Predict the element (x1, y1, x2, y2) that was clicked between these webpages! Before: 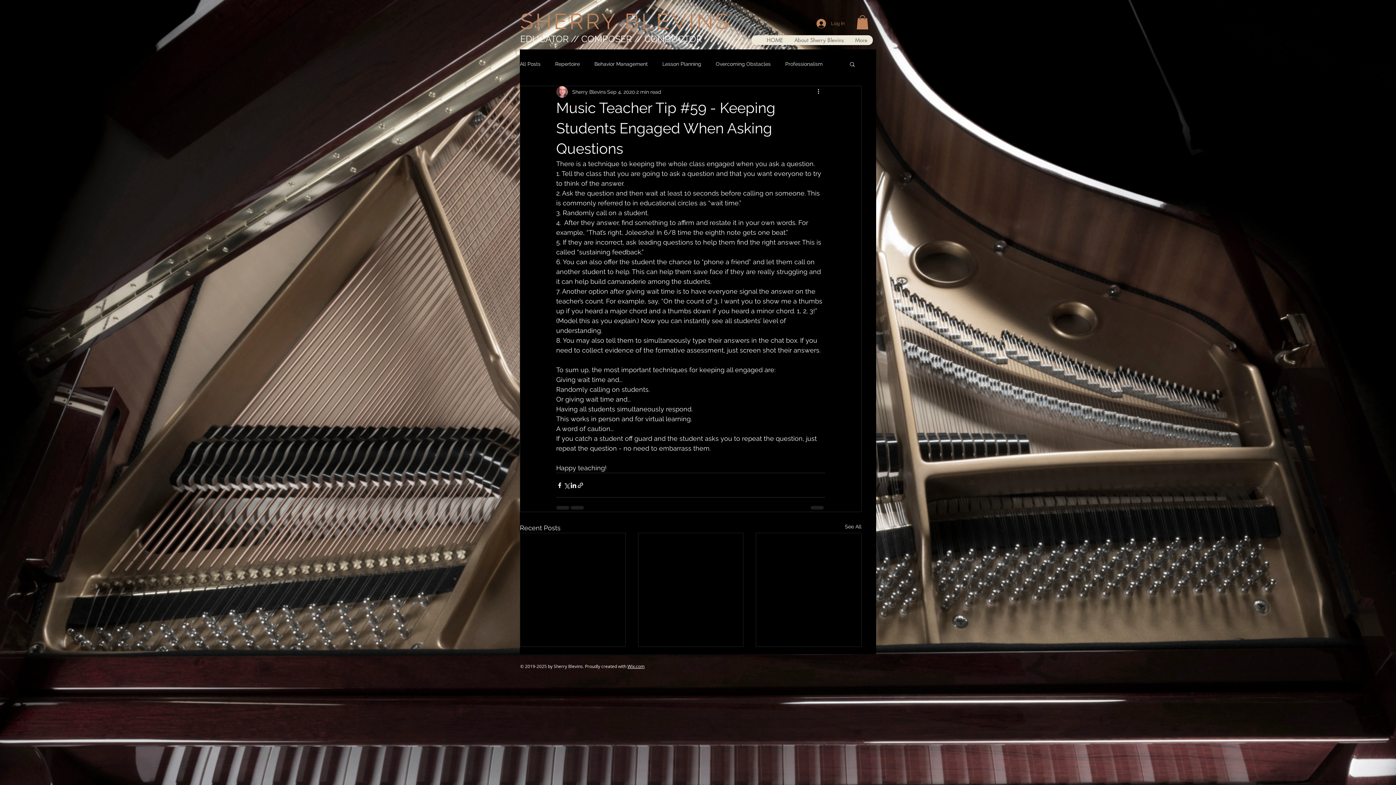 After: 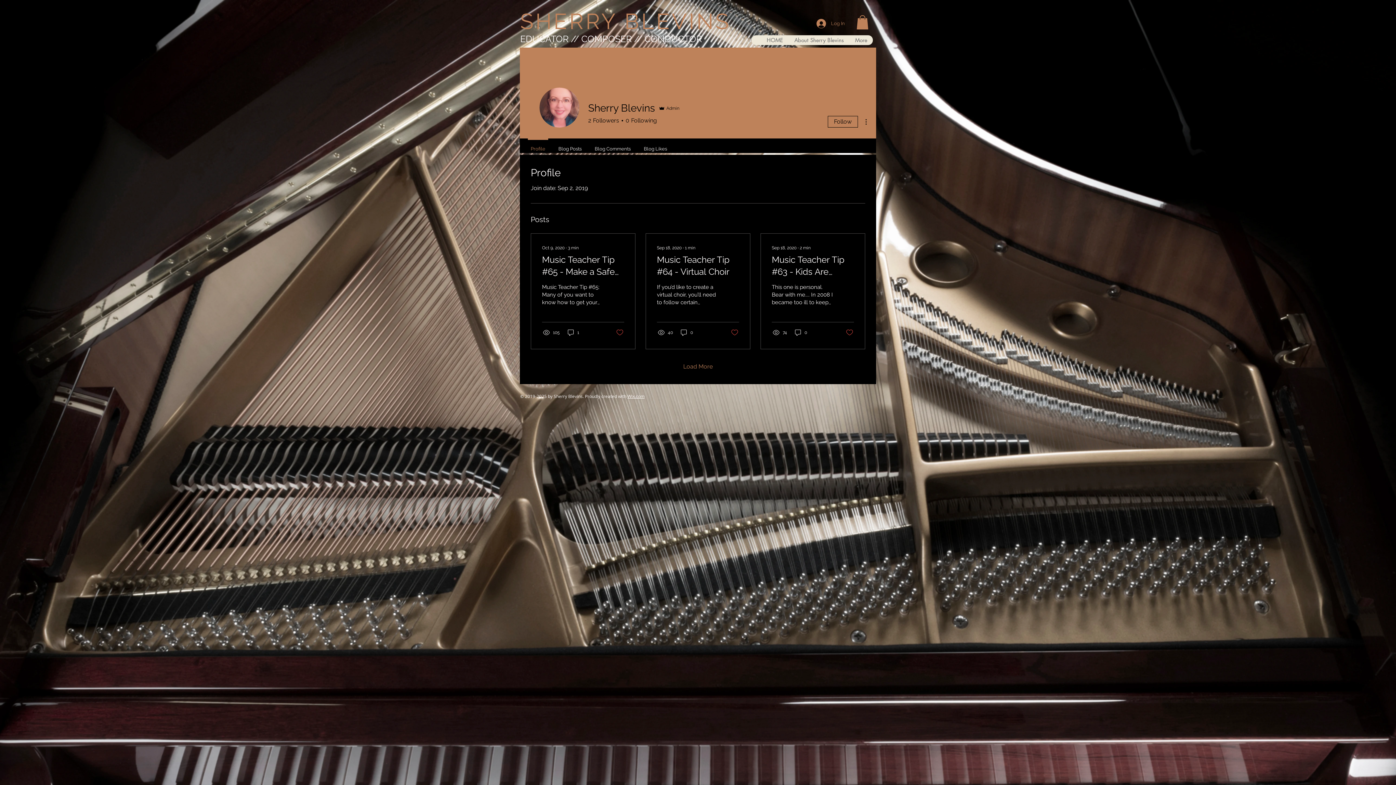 Action: label: Sherry Blevins bbox: (572, 88, 606, 95)